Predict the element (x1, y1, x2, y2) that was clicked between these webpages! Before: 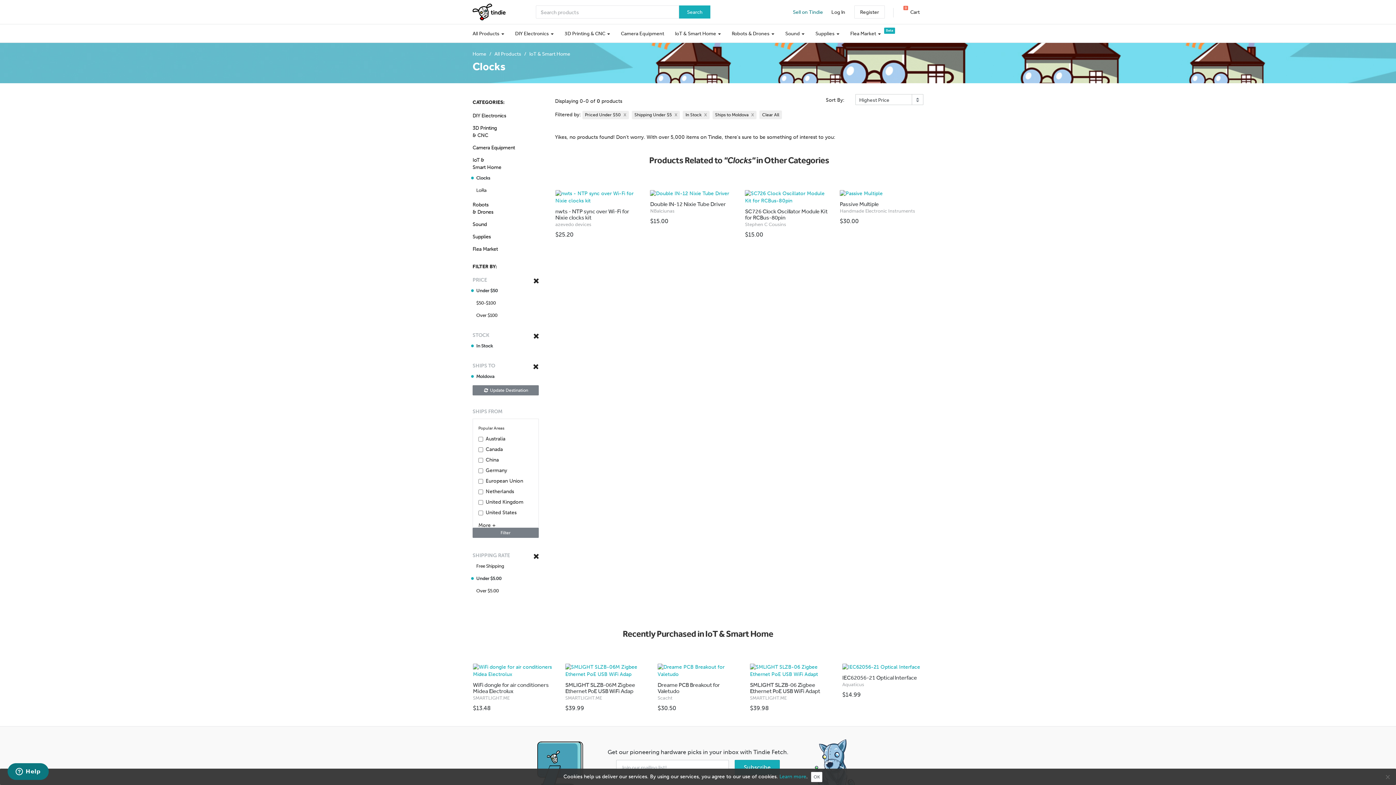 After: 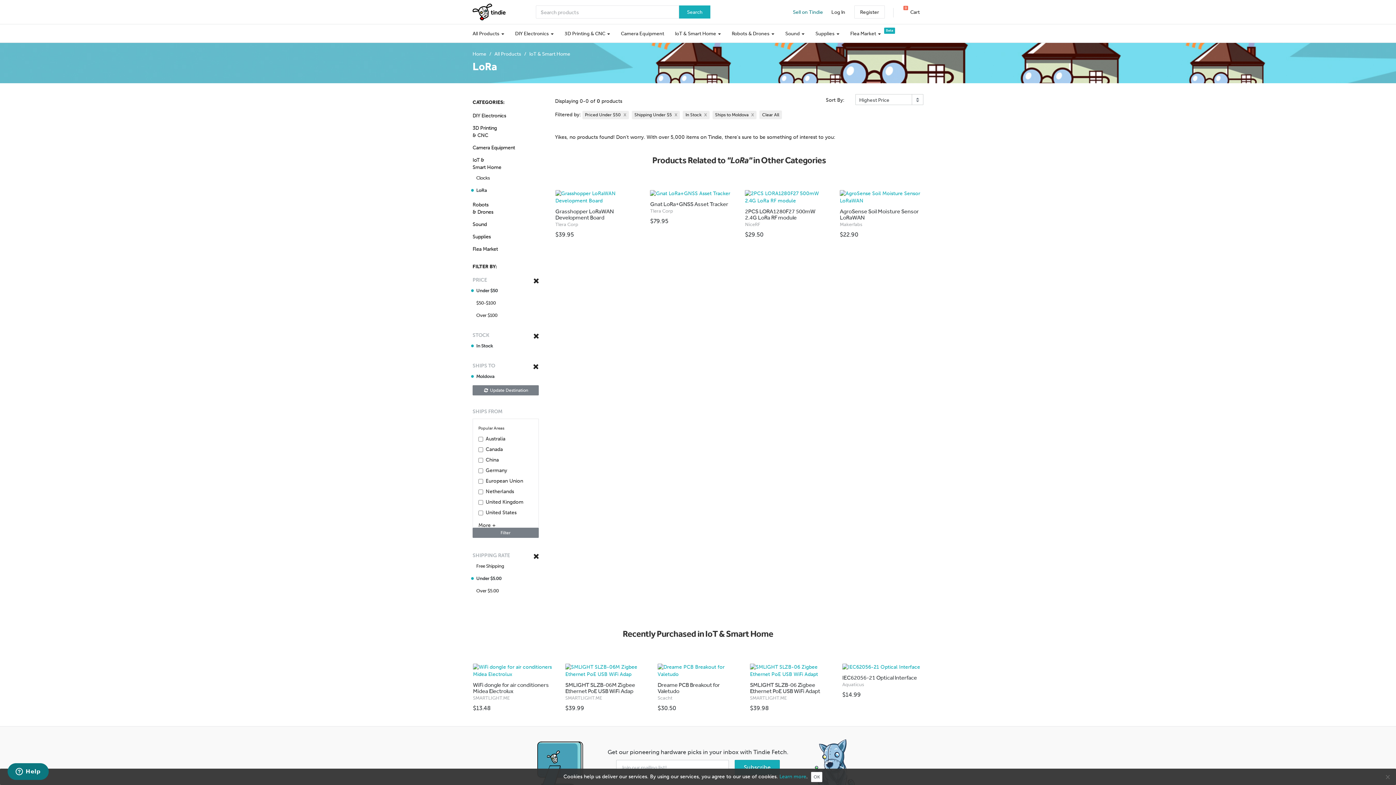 Action: bbox: (472, 186, 538, 194) label: LoRa